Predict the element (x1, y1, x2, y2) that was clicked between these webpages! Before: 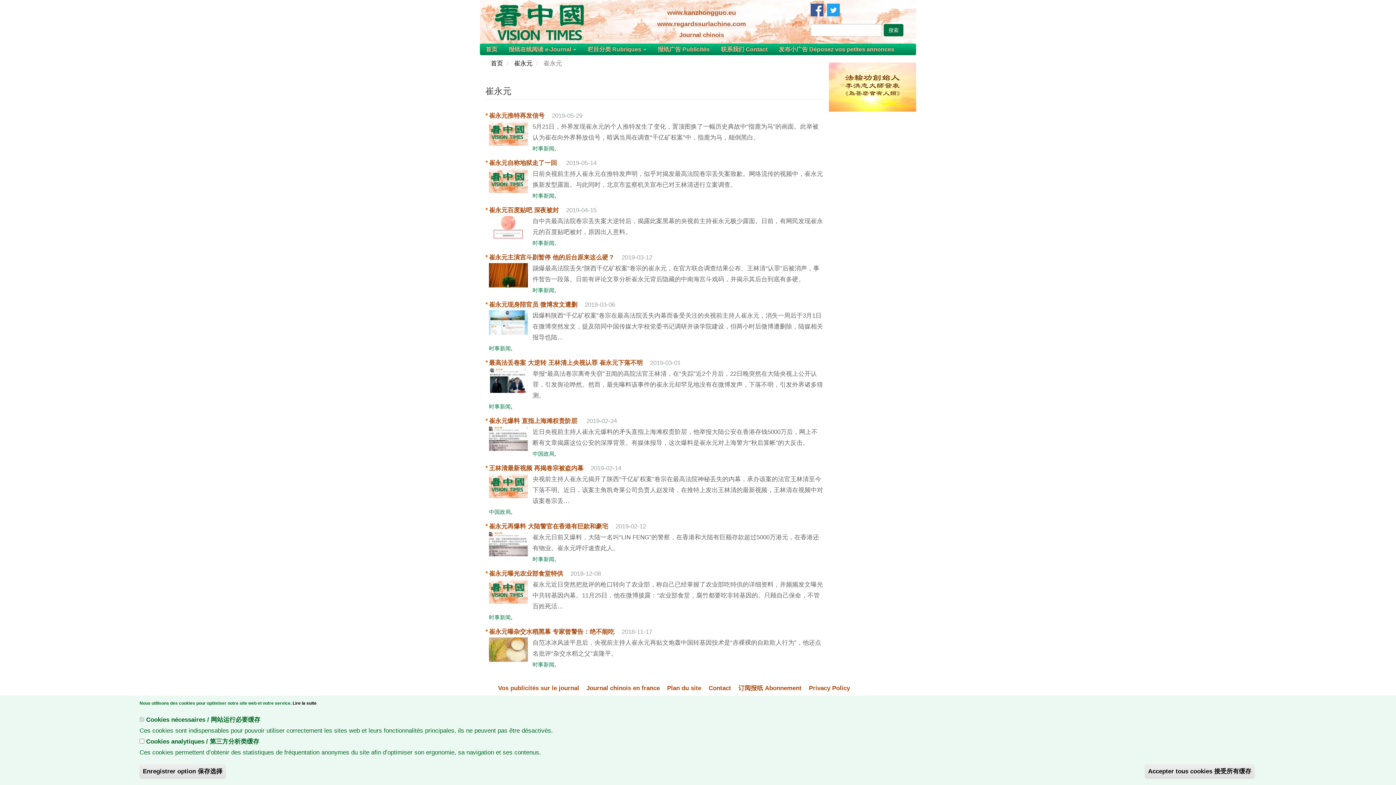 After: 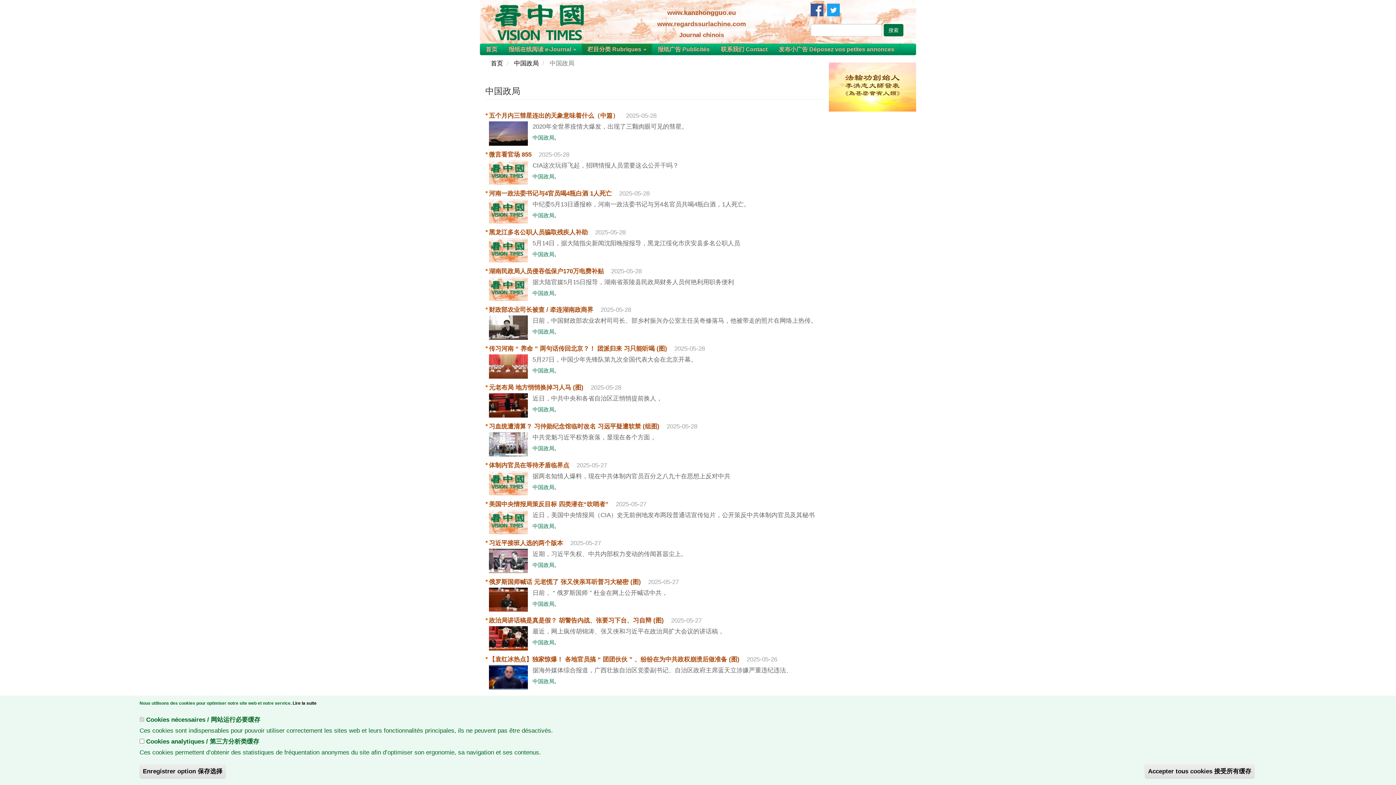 Action: bbox: (532, 450, 554, 457) label: 中国政局